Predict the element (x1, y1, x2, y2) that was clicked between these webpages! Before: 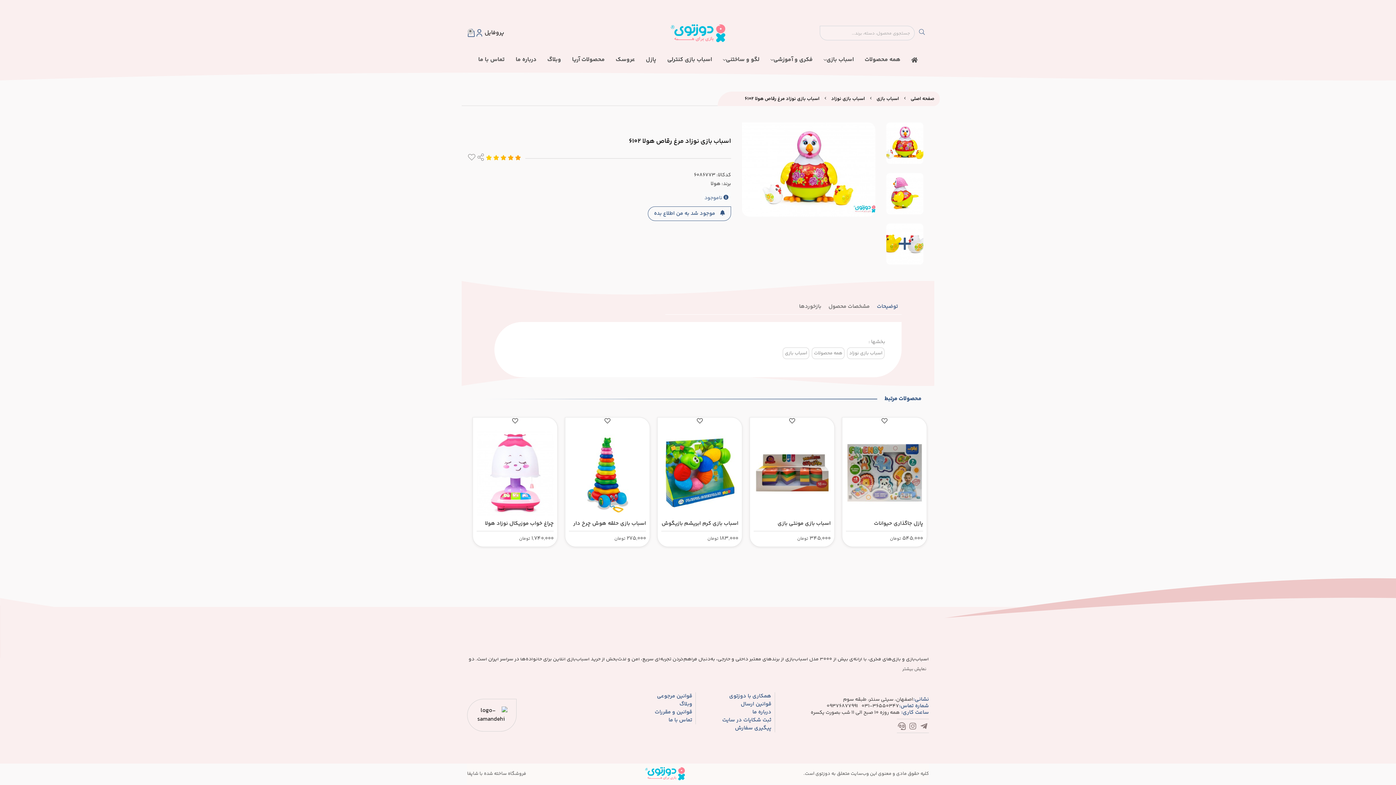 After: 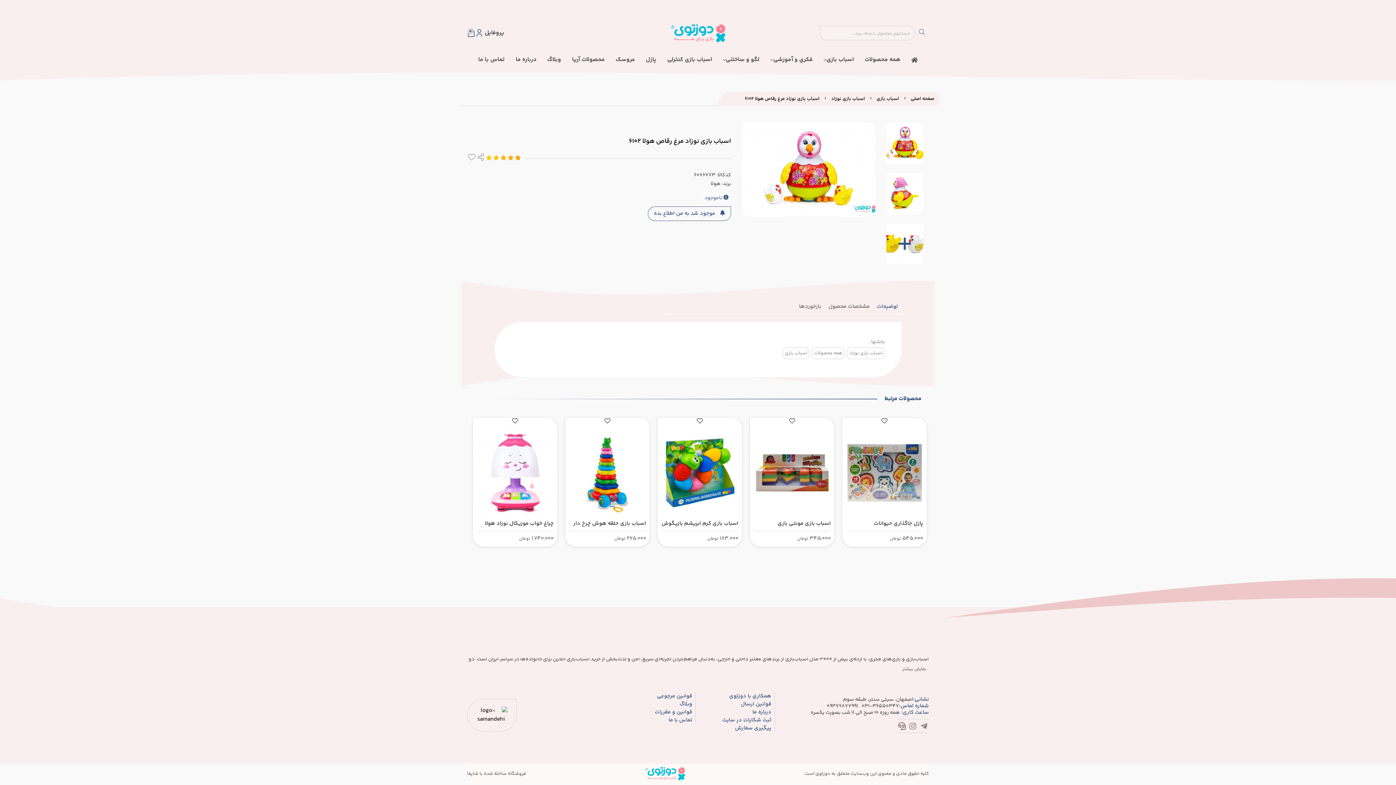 Action: bbox: (897, 723, 906, 732)